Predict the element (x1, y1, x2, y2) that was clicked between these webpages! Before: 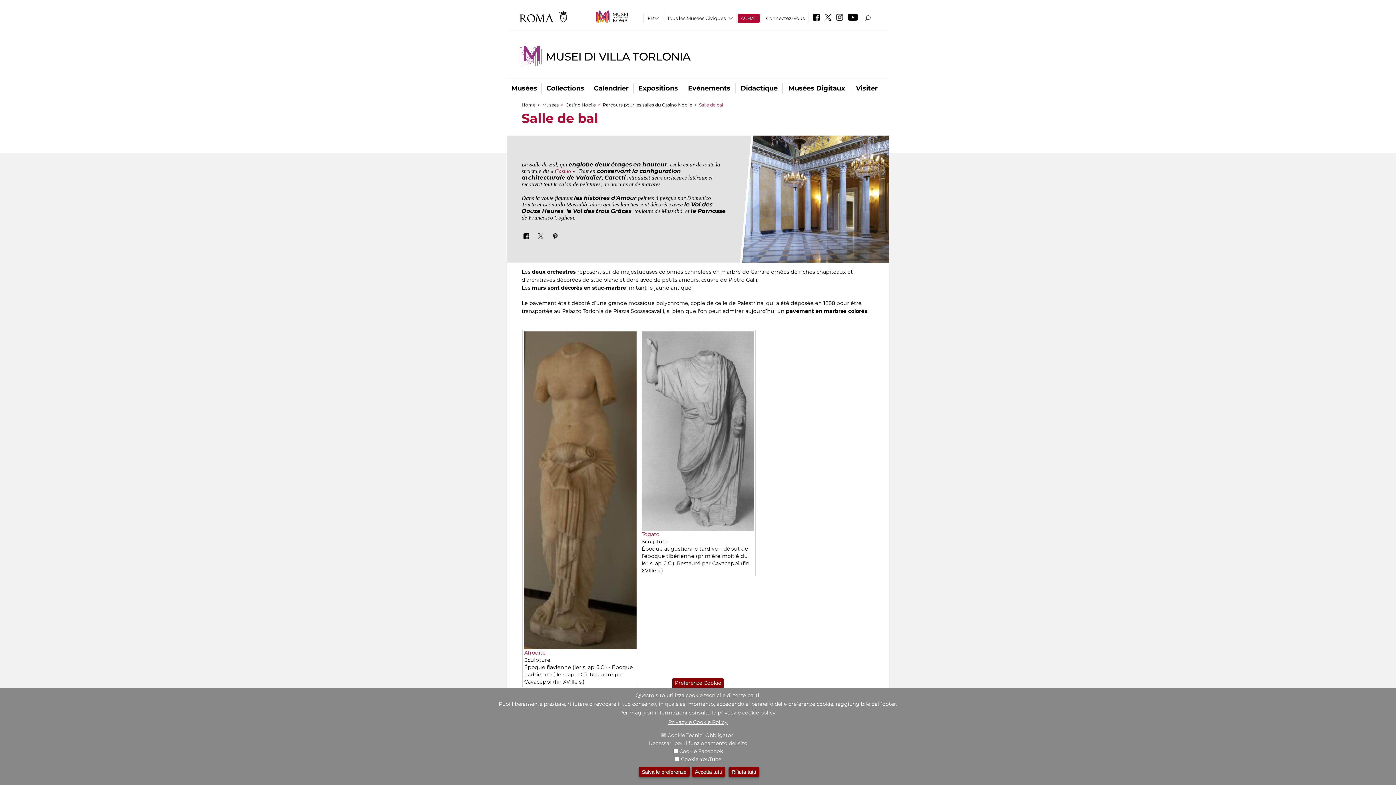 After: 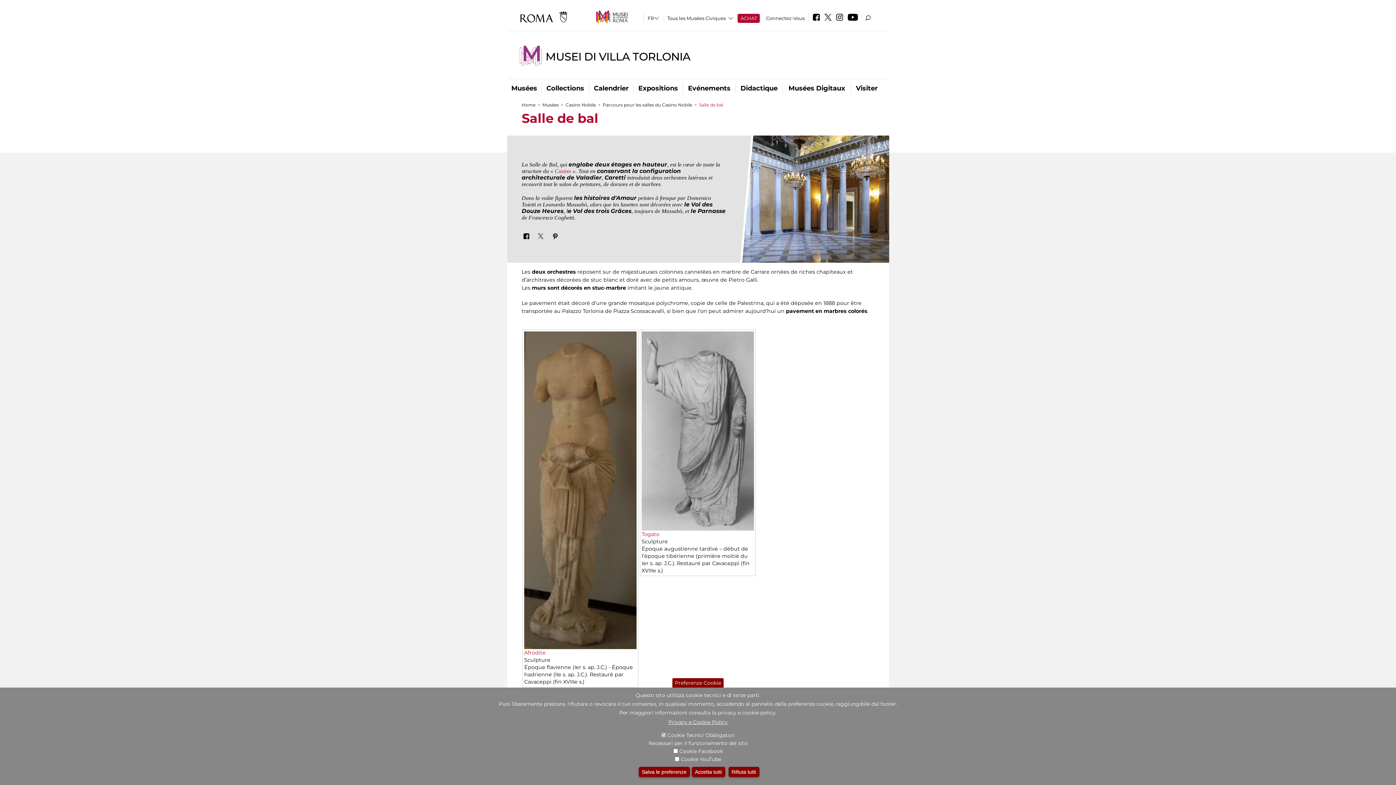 Action: bbox: (834, 16, 845, 21)